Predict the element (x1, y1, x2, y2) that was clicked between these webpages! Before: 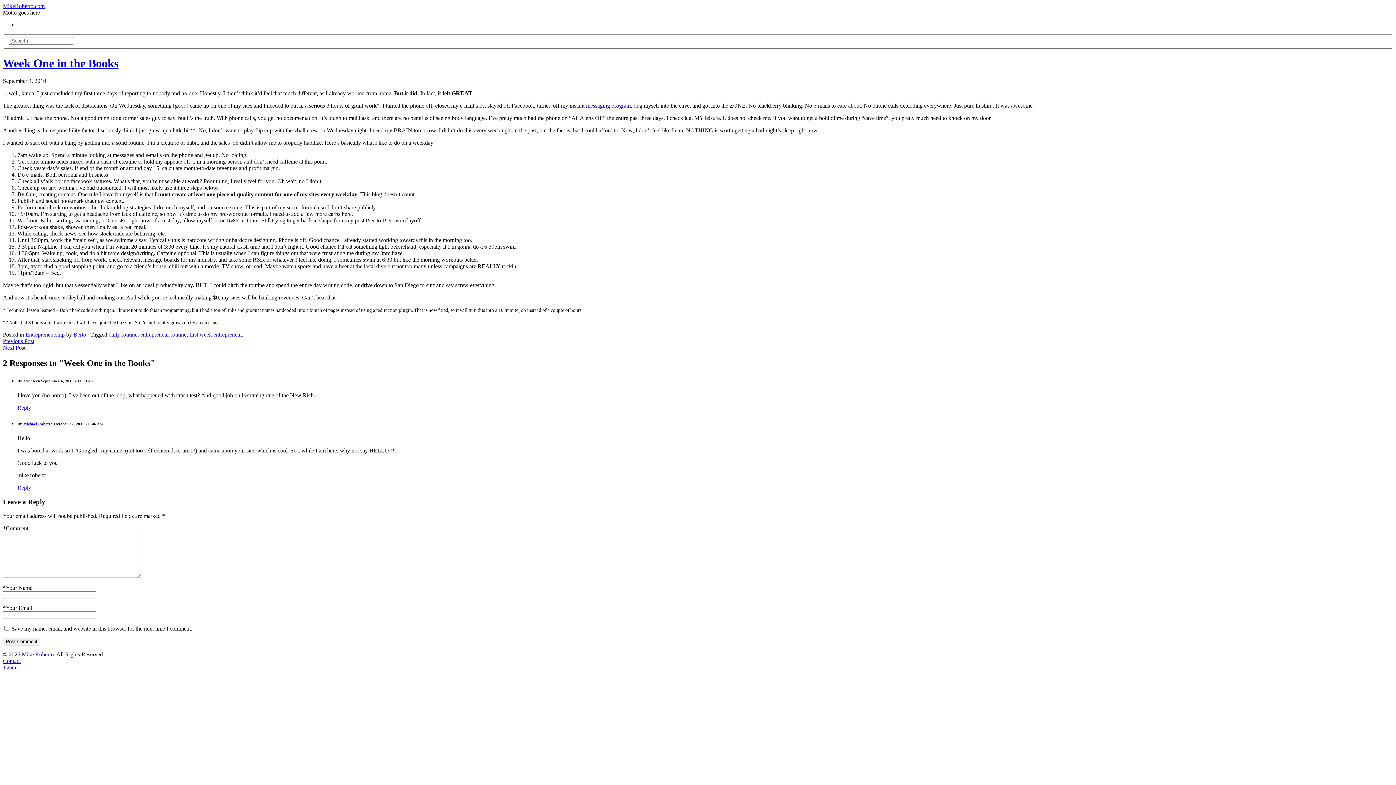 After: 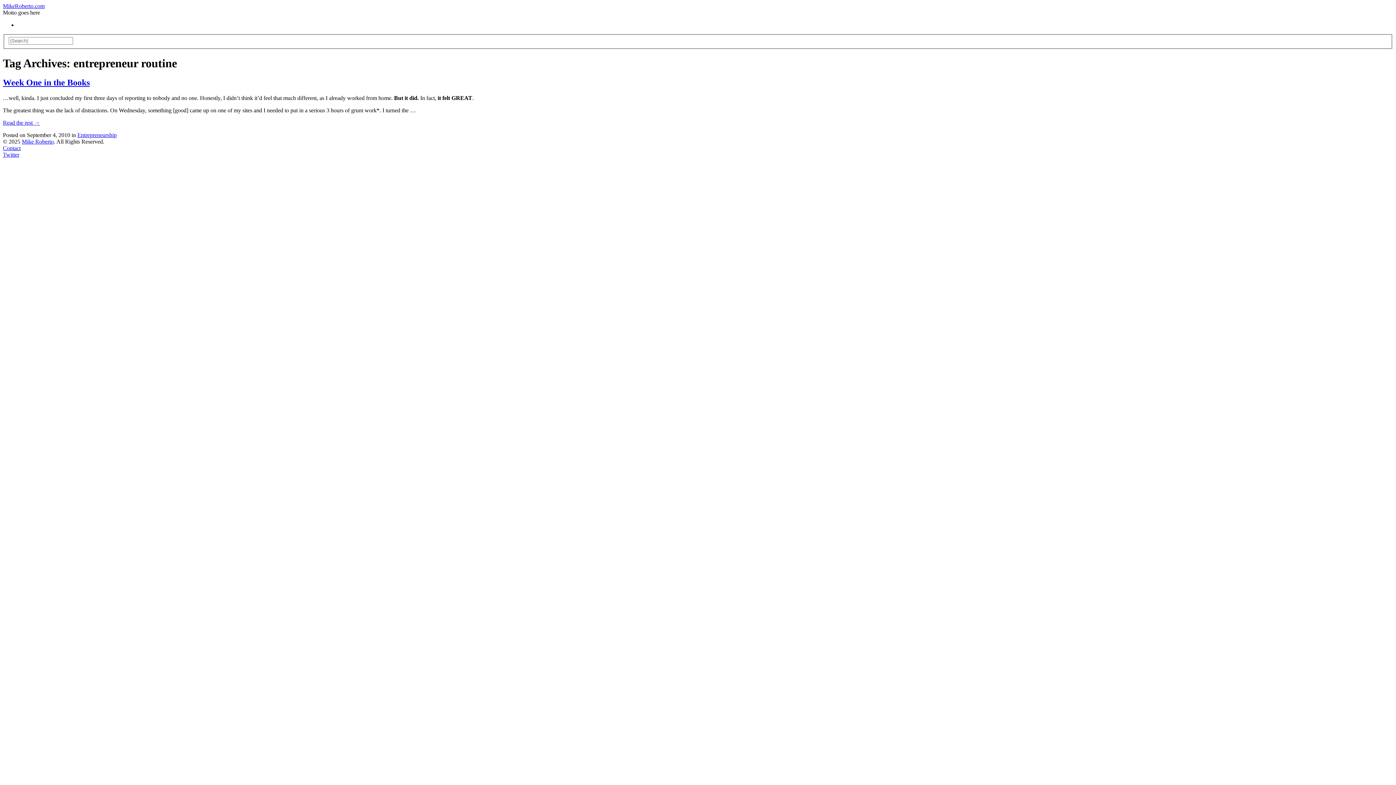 Action: label: entrepreneur routine bbox: (140, 331, 186, 337)